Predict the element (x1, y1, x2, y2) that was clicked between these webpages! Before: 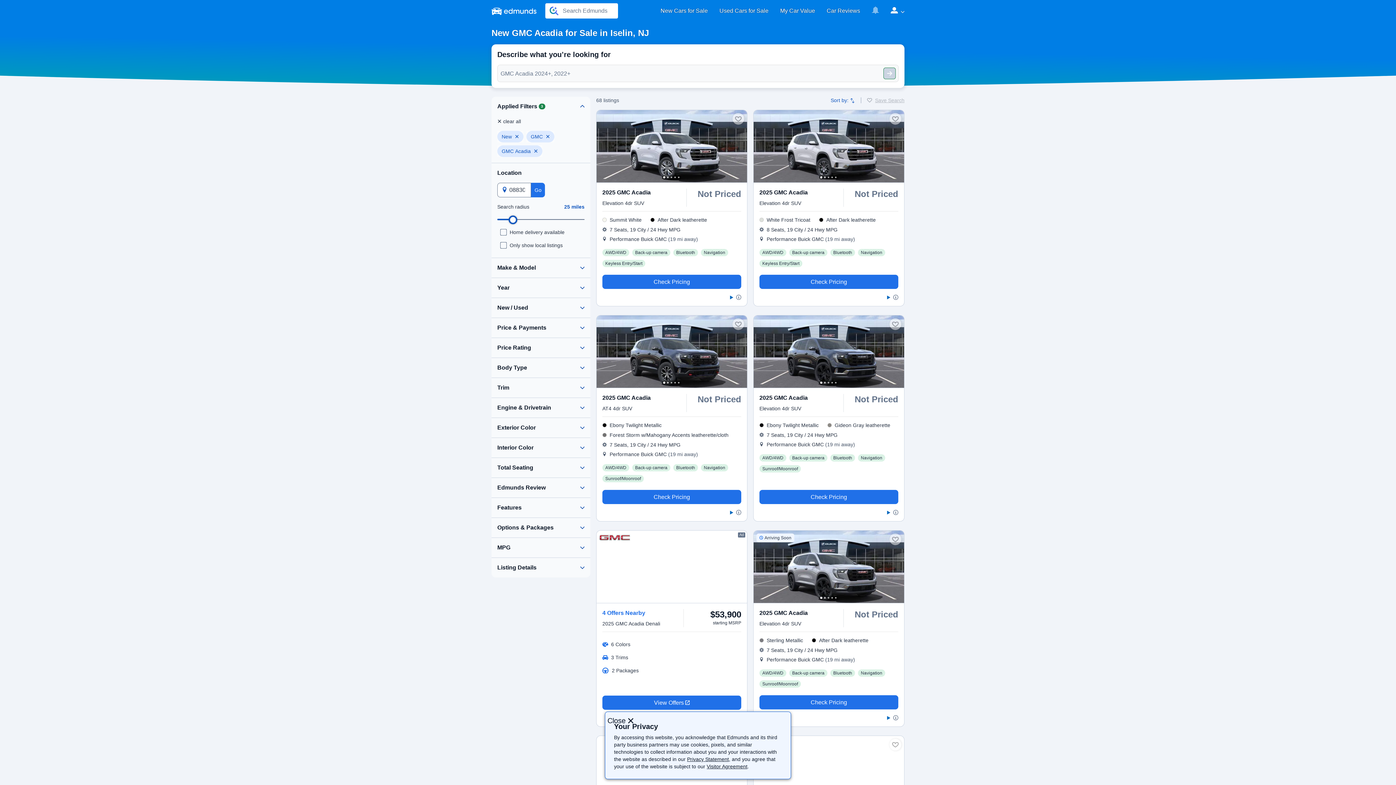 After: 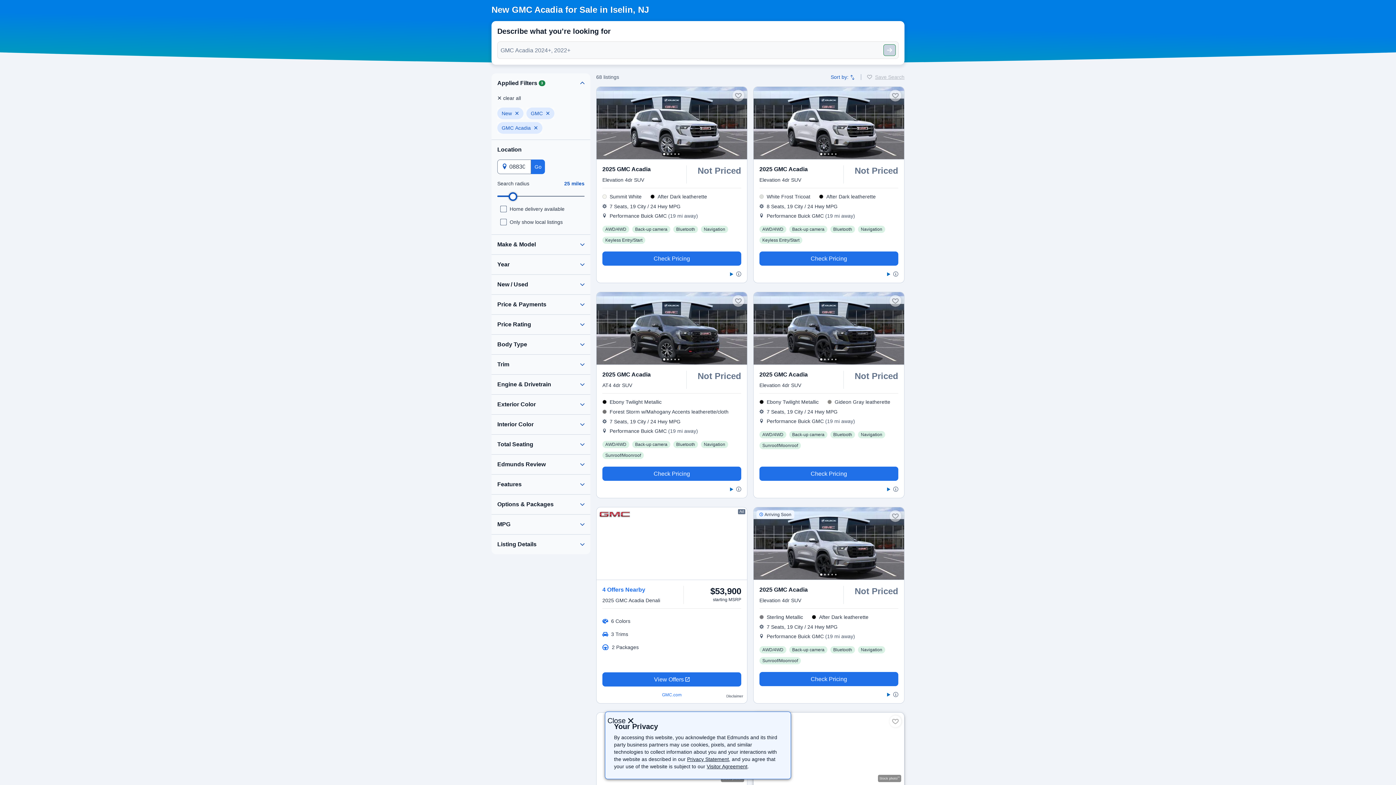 Action: bbox: (753, 736, 904, 809)